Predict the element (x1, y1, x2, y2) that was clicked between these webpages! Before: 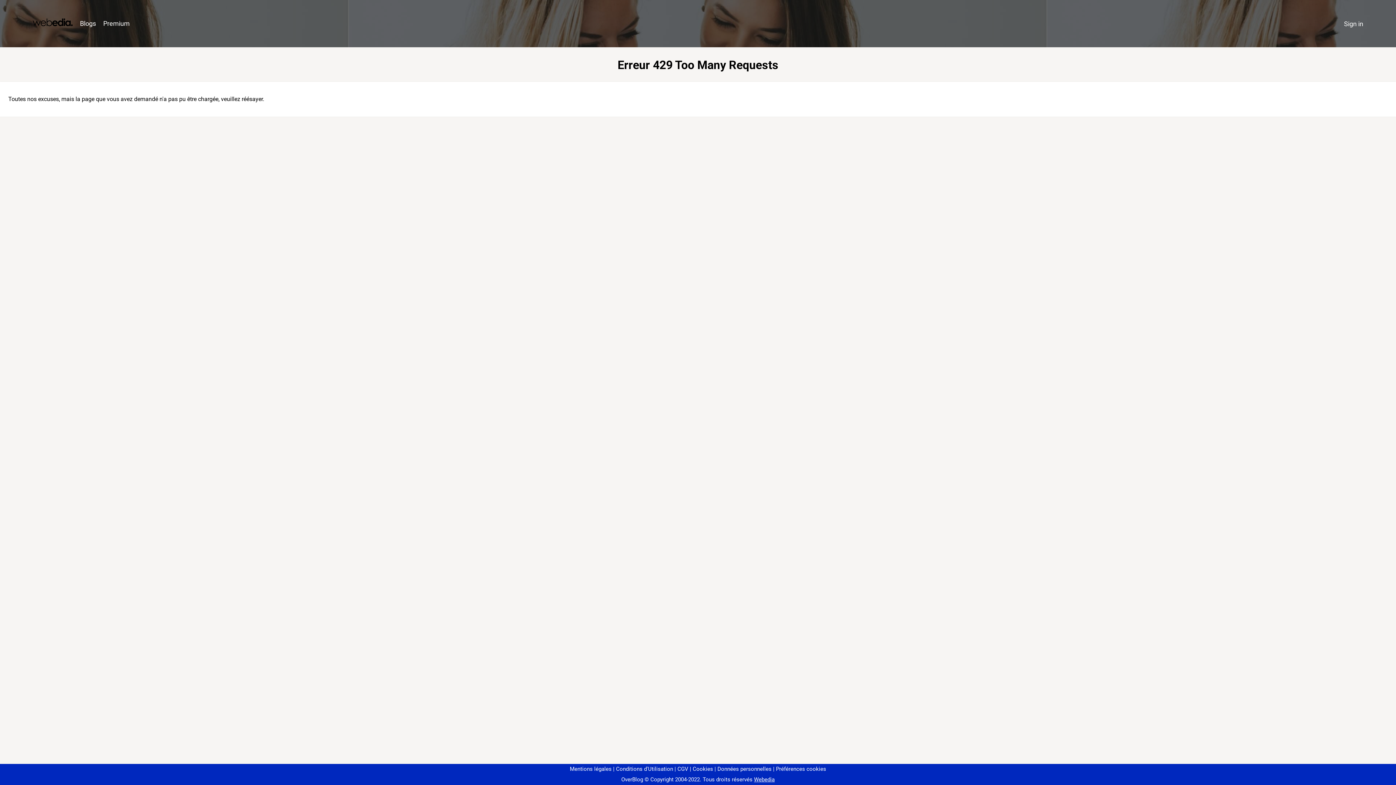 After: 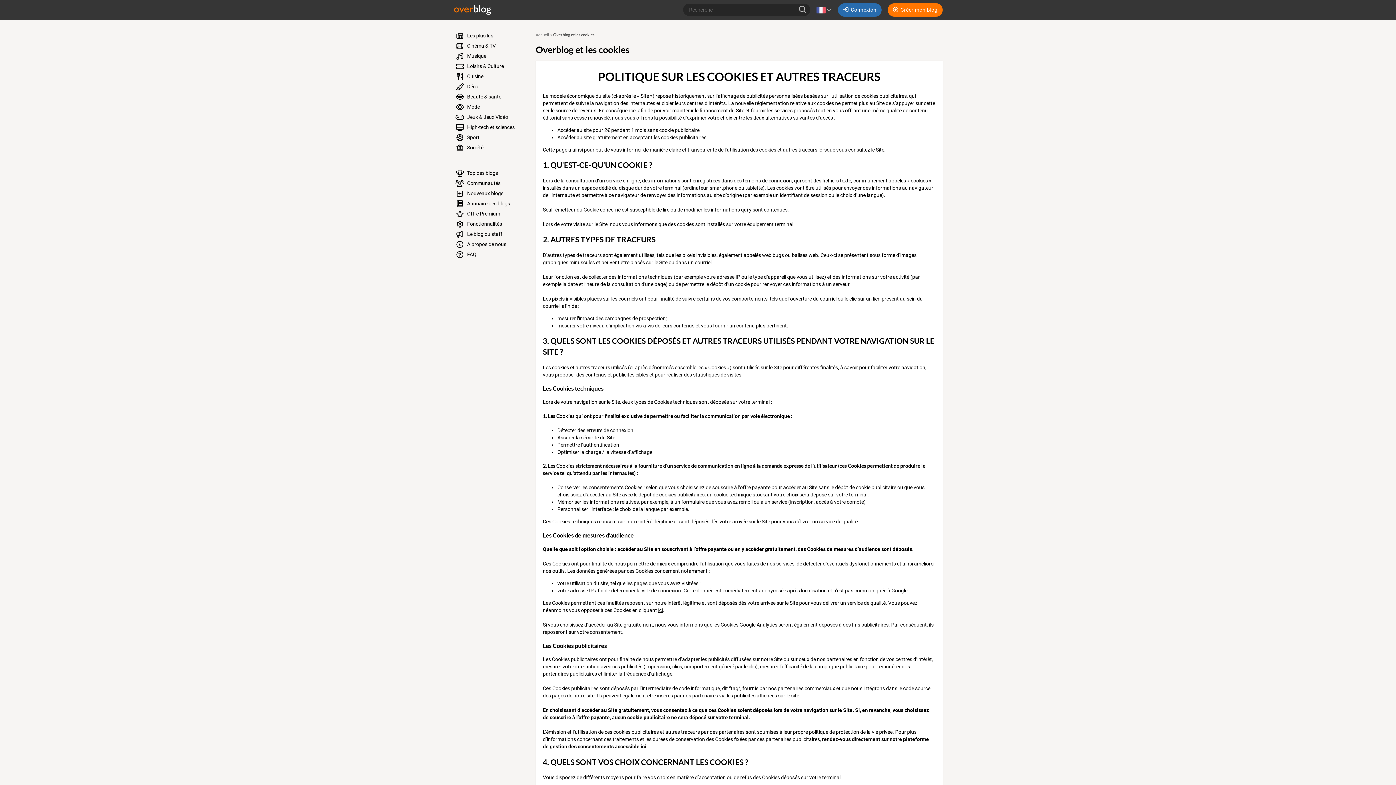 Action: bbox: (690, 766, 713, 772) label: Cookies